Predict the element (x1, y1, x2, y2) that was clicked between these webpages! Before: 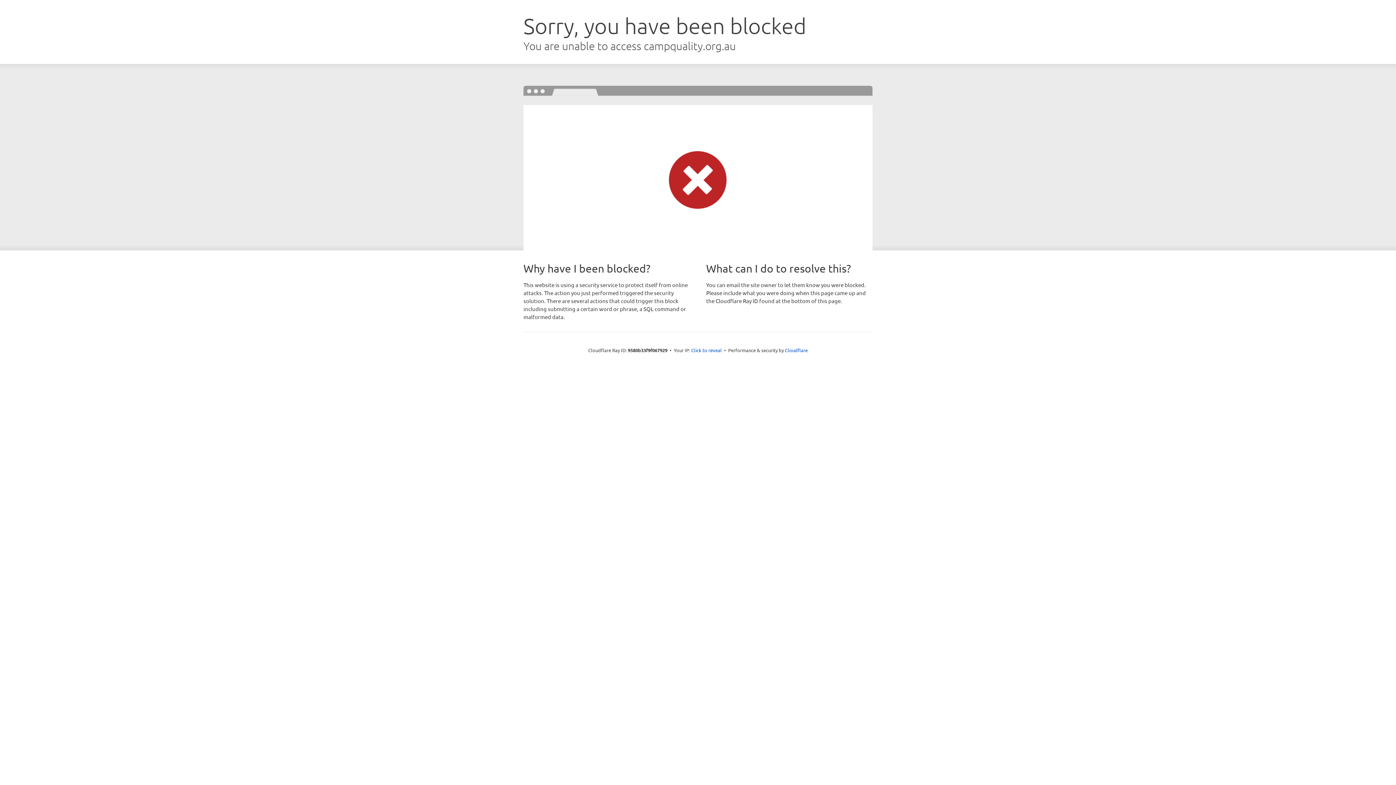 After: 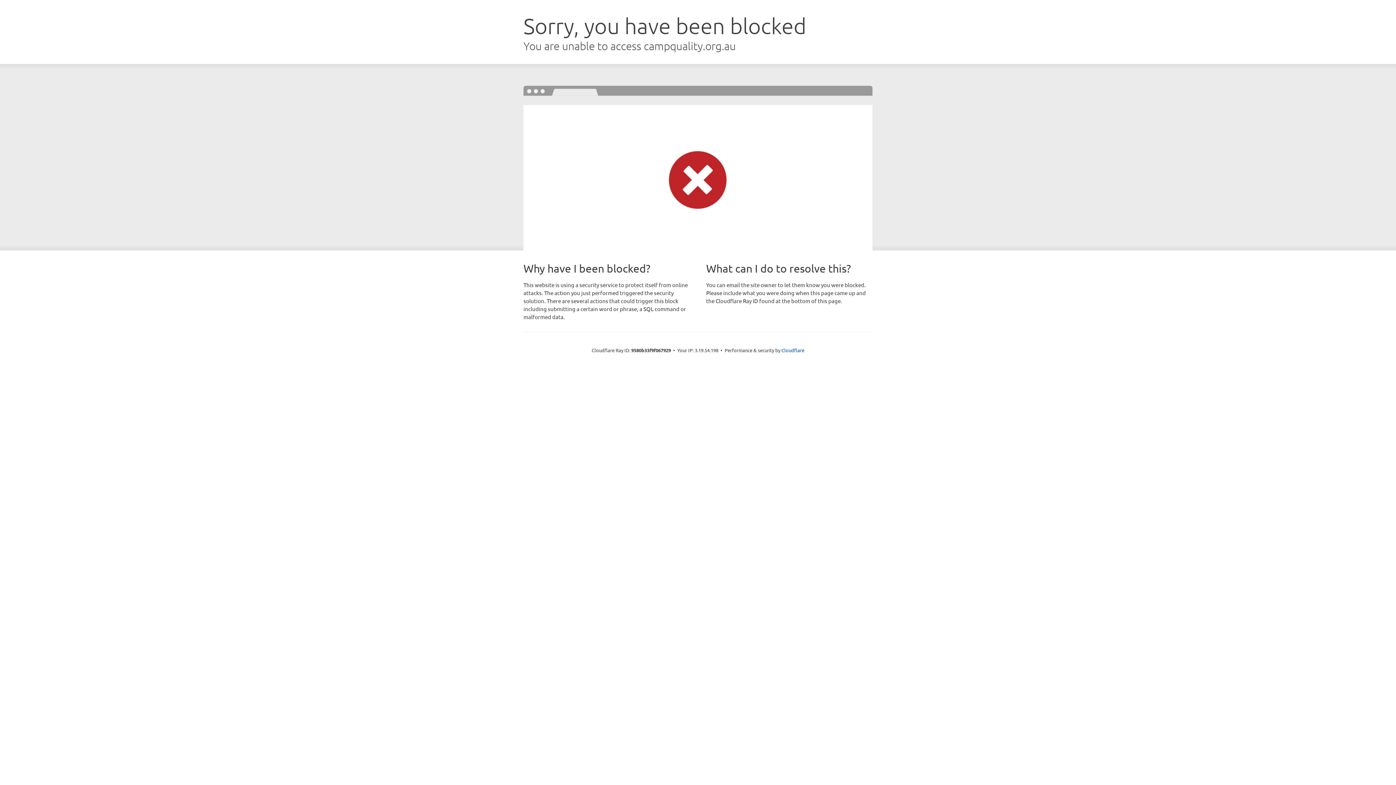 Action: bbox: (691, 346, 722, 353) label: Click to reveal